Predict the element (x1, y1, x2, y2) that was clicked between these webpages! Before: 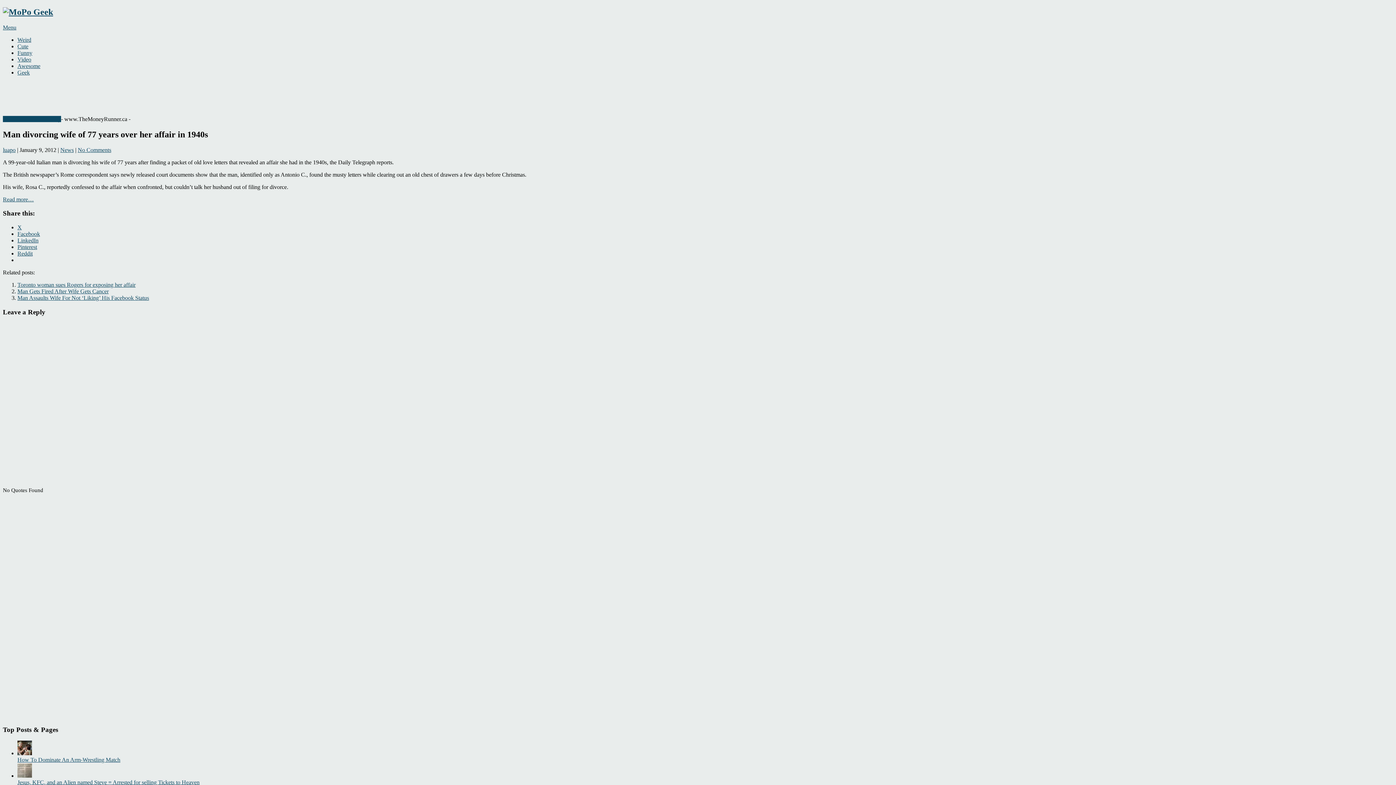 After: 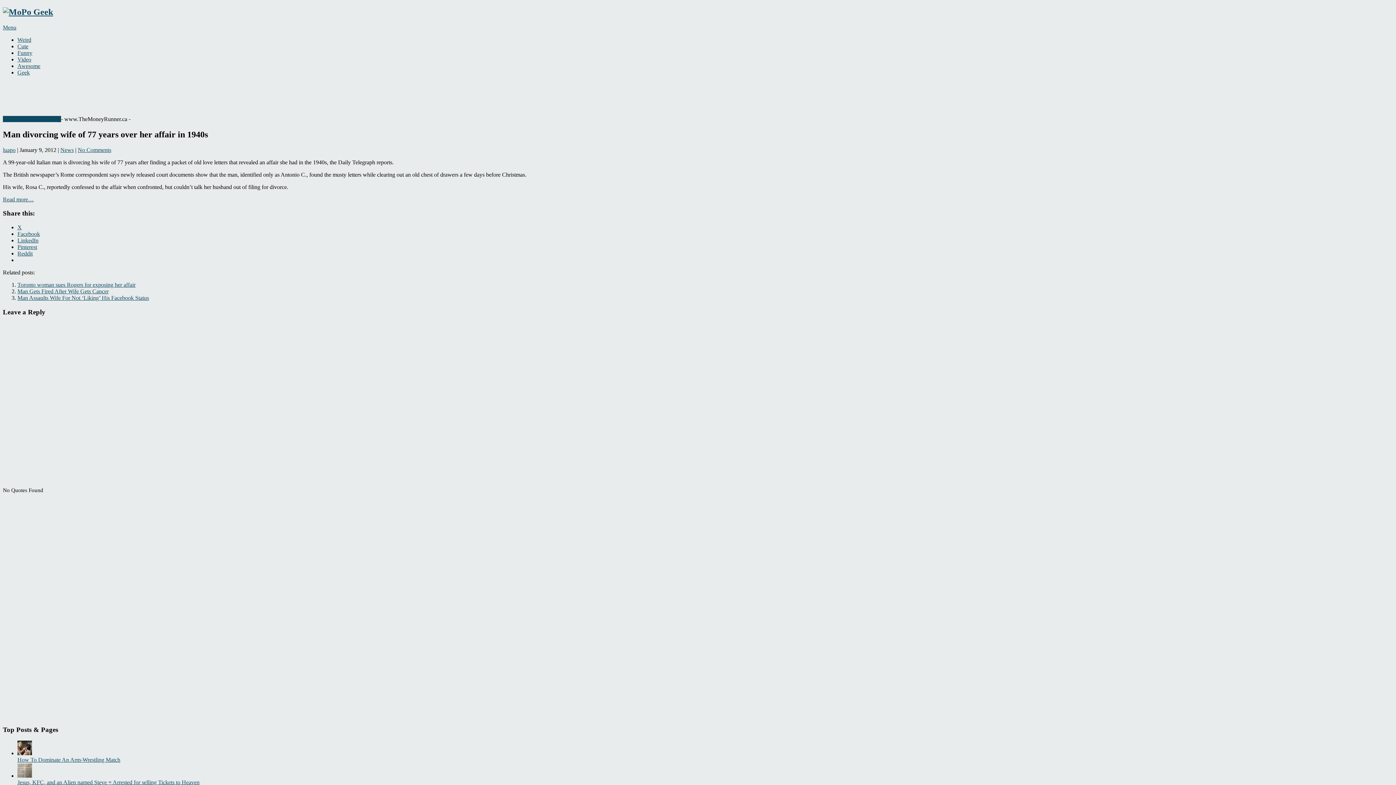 Action: label: Facebook bbox: (17, 230, 40, 237)